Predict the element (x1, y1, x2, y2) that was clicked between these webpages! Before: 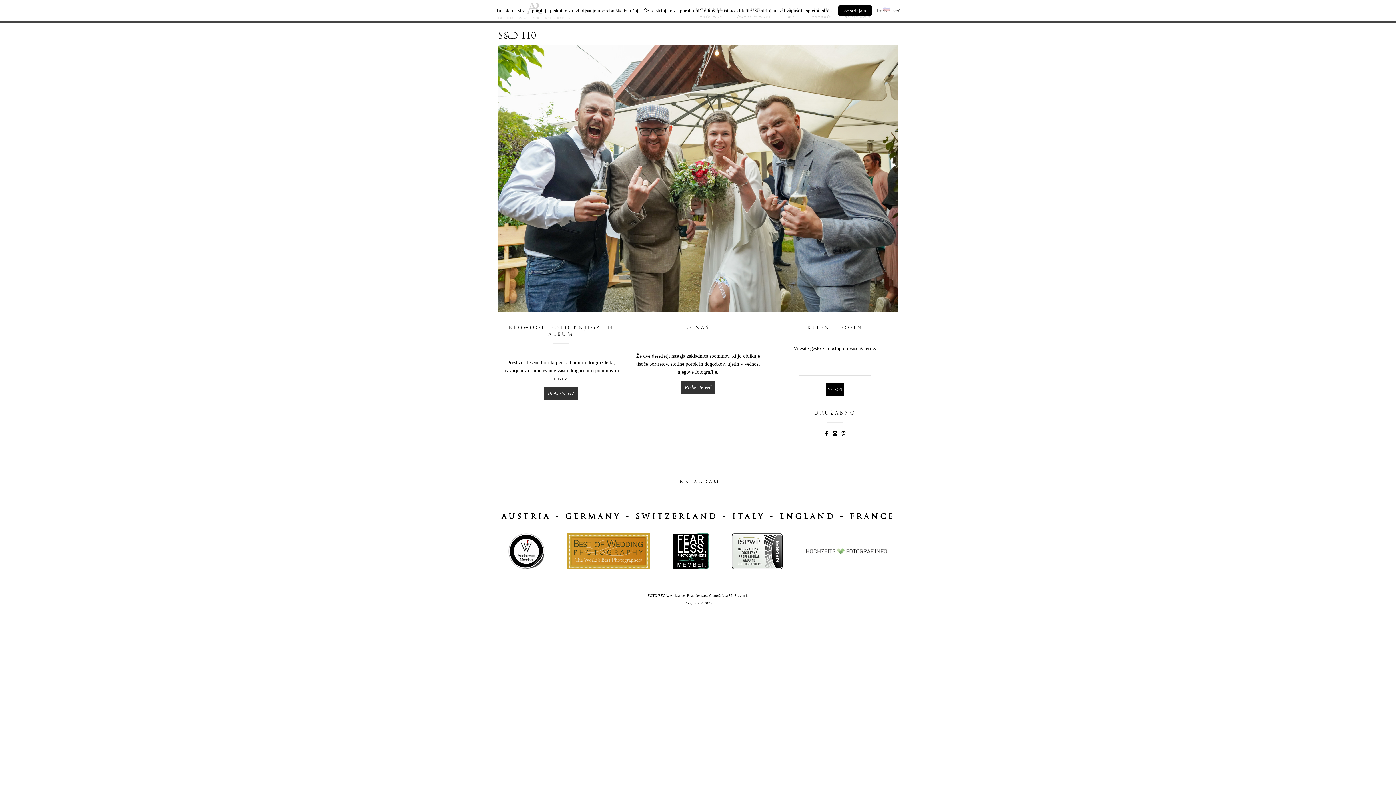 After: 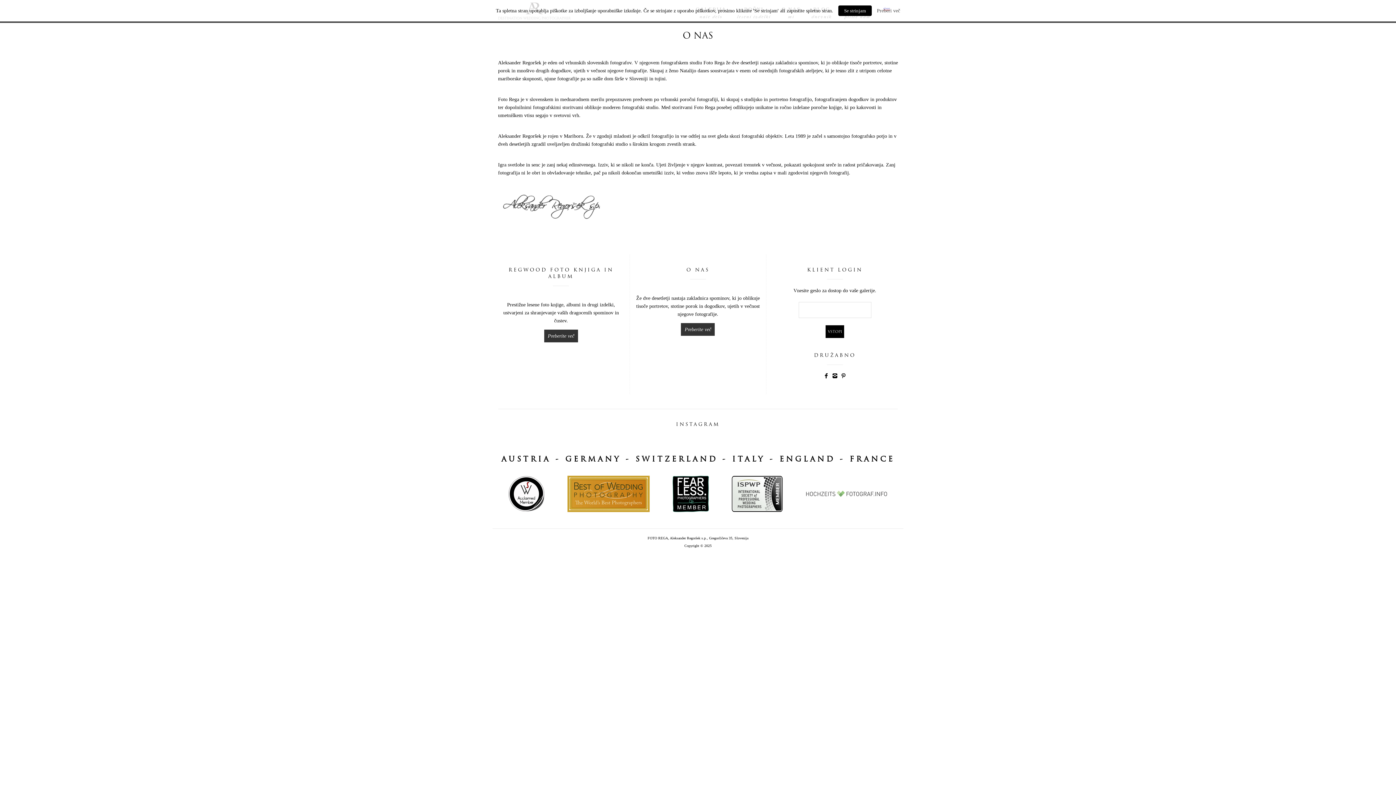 Action: label: Preberite več bbox: (681, 381, 715, 393)